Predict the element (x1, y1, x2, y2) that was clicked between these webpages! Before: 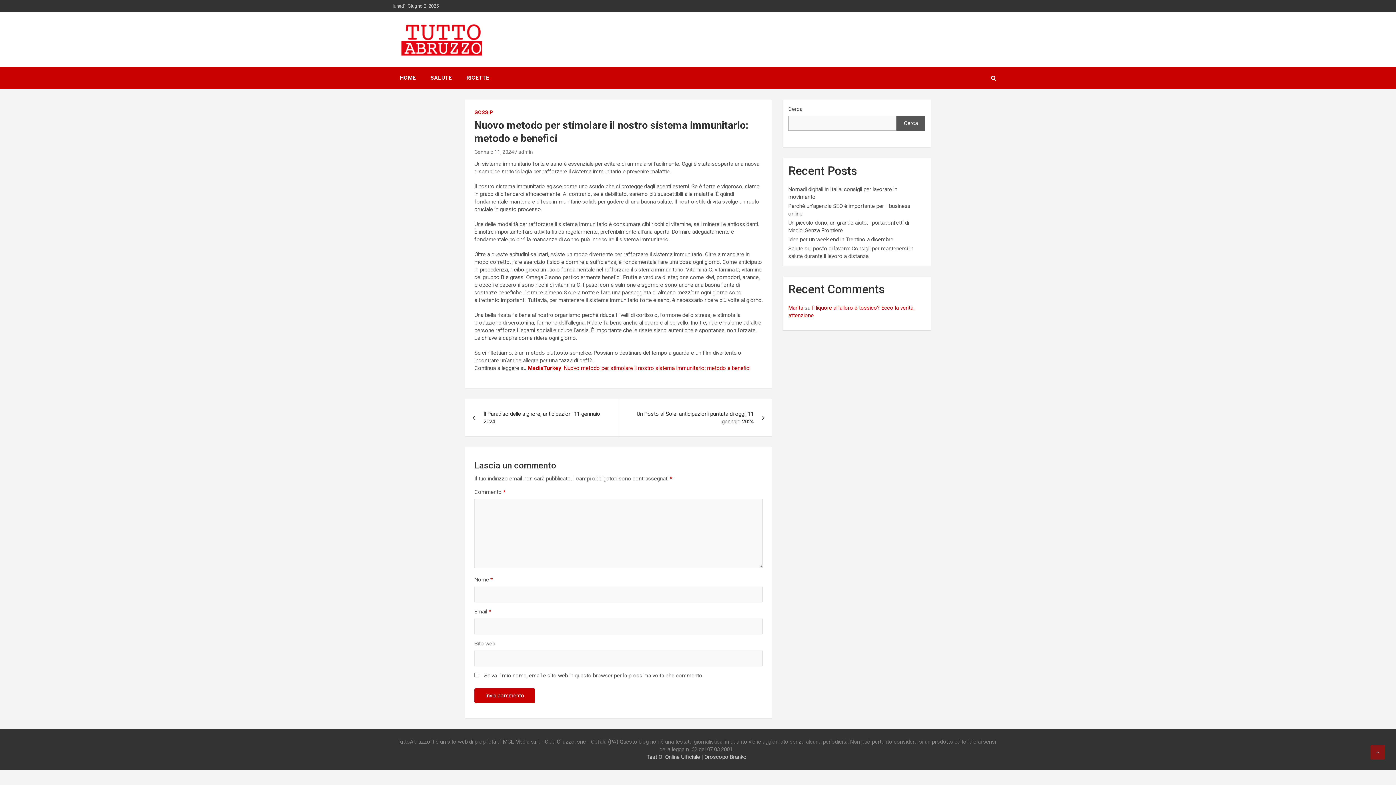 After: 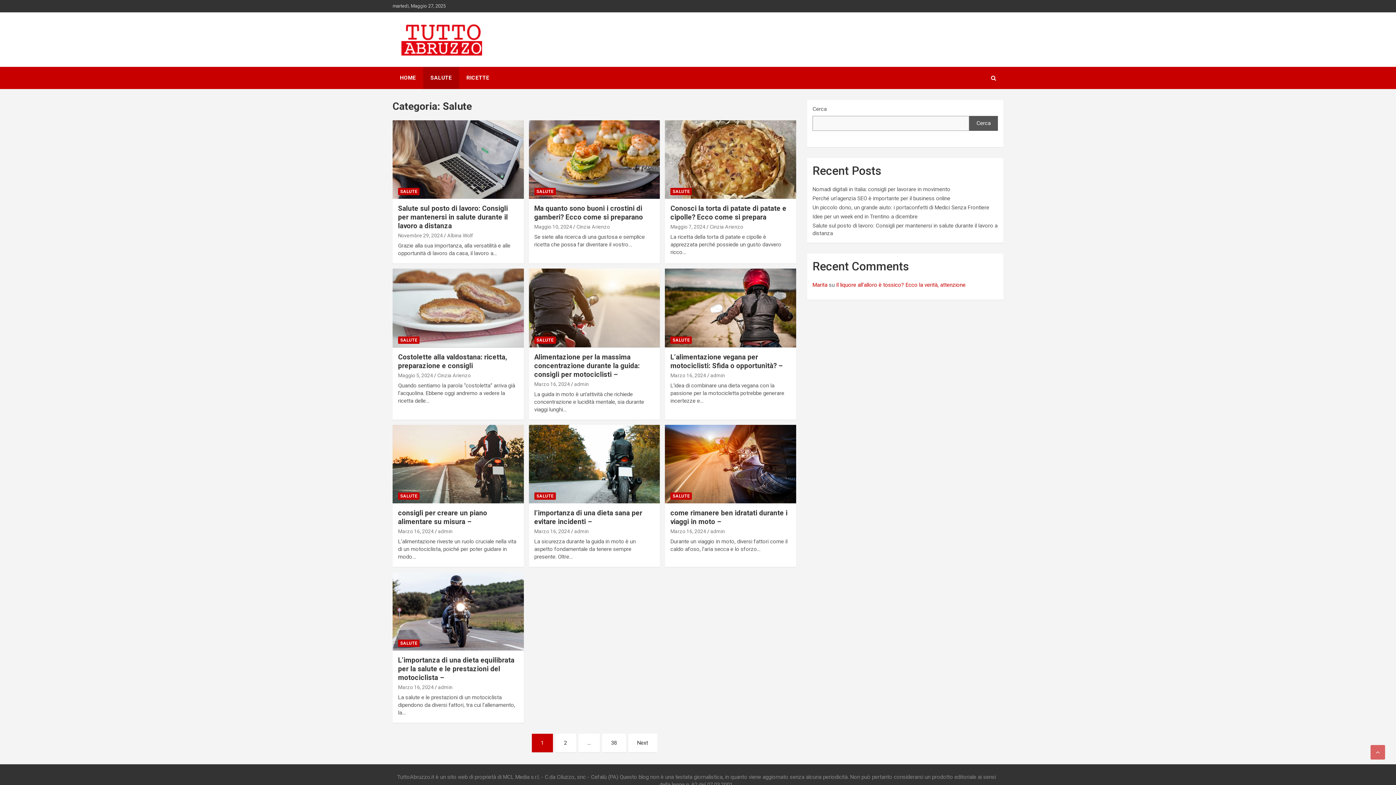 Action: label: SALUTE bbox: (423, 66, 459, 89)